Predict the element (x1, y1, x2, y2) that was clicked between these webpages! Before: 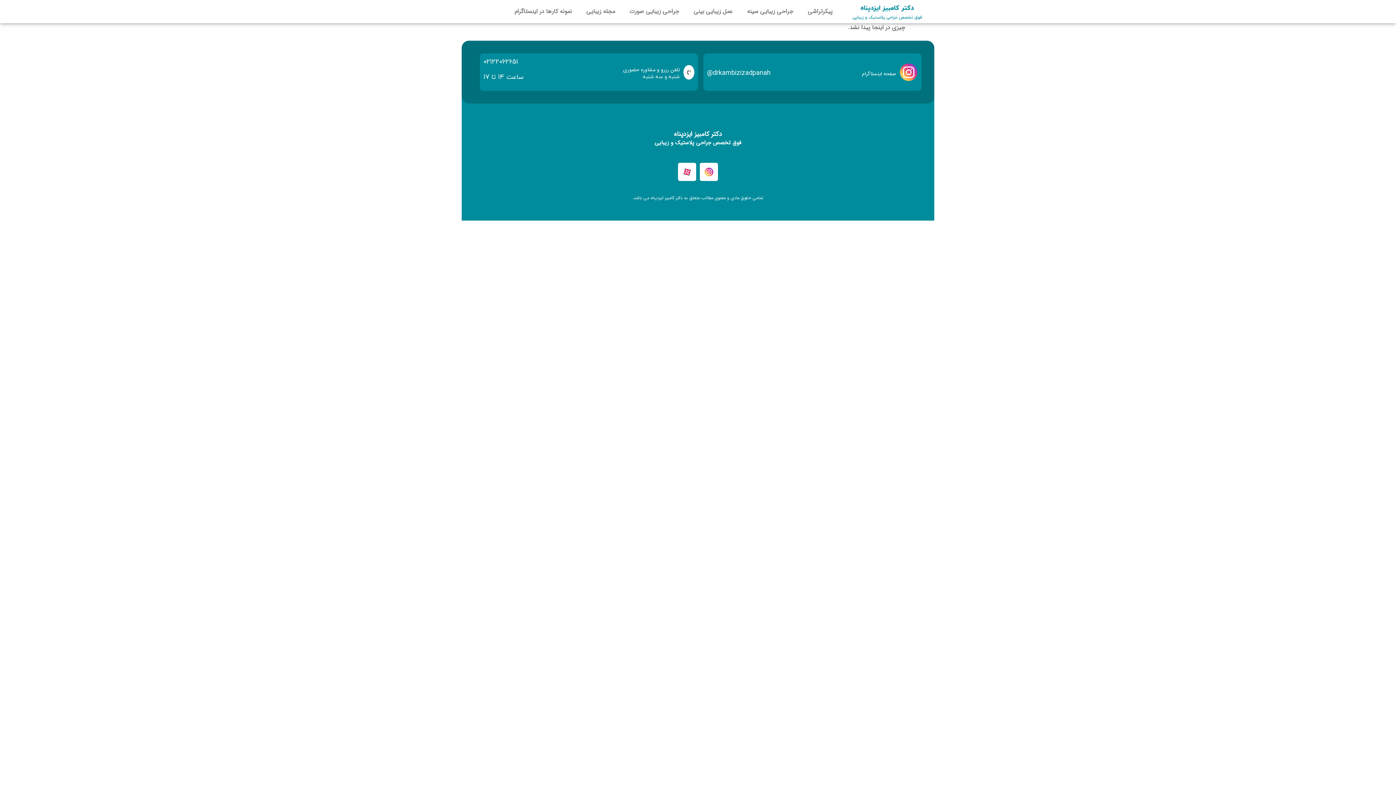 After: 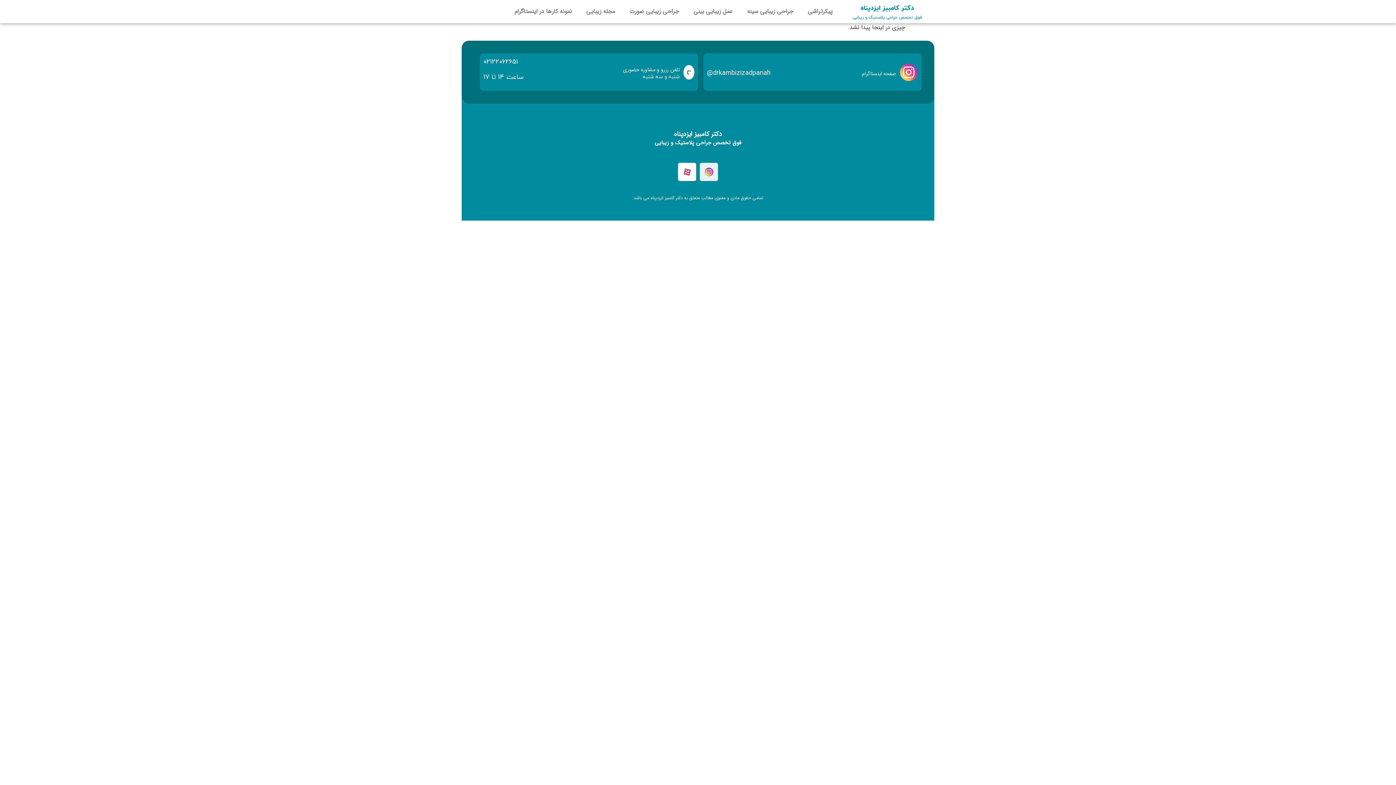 Action: bbox: (700, 162, 718, 181)